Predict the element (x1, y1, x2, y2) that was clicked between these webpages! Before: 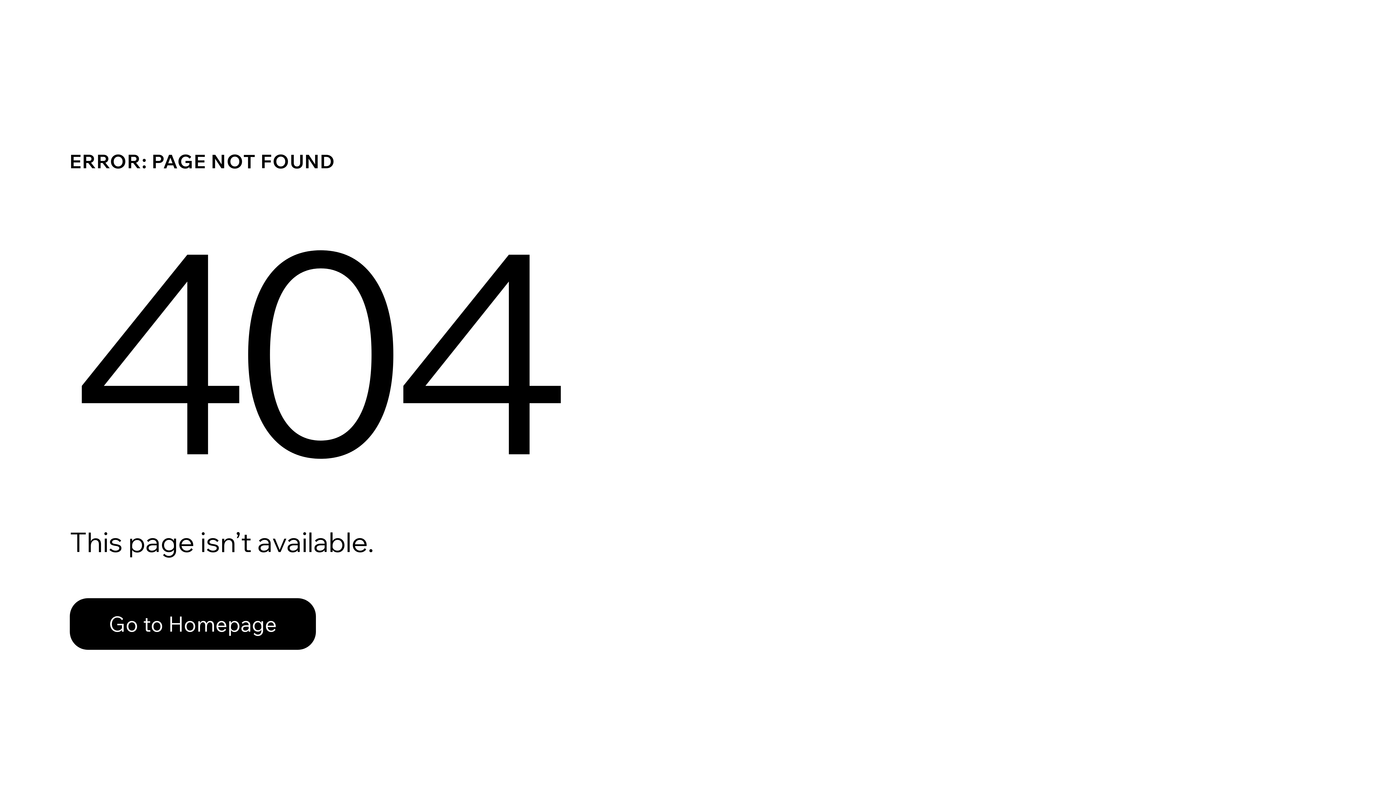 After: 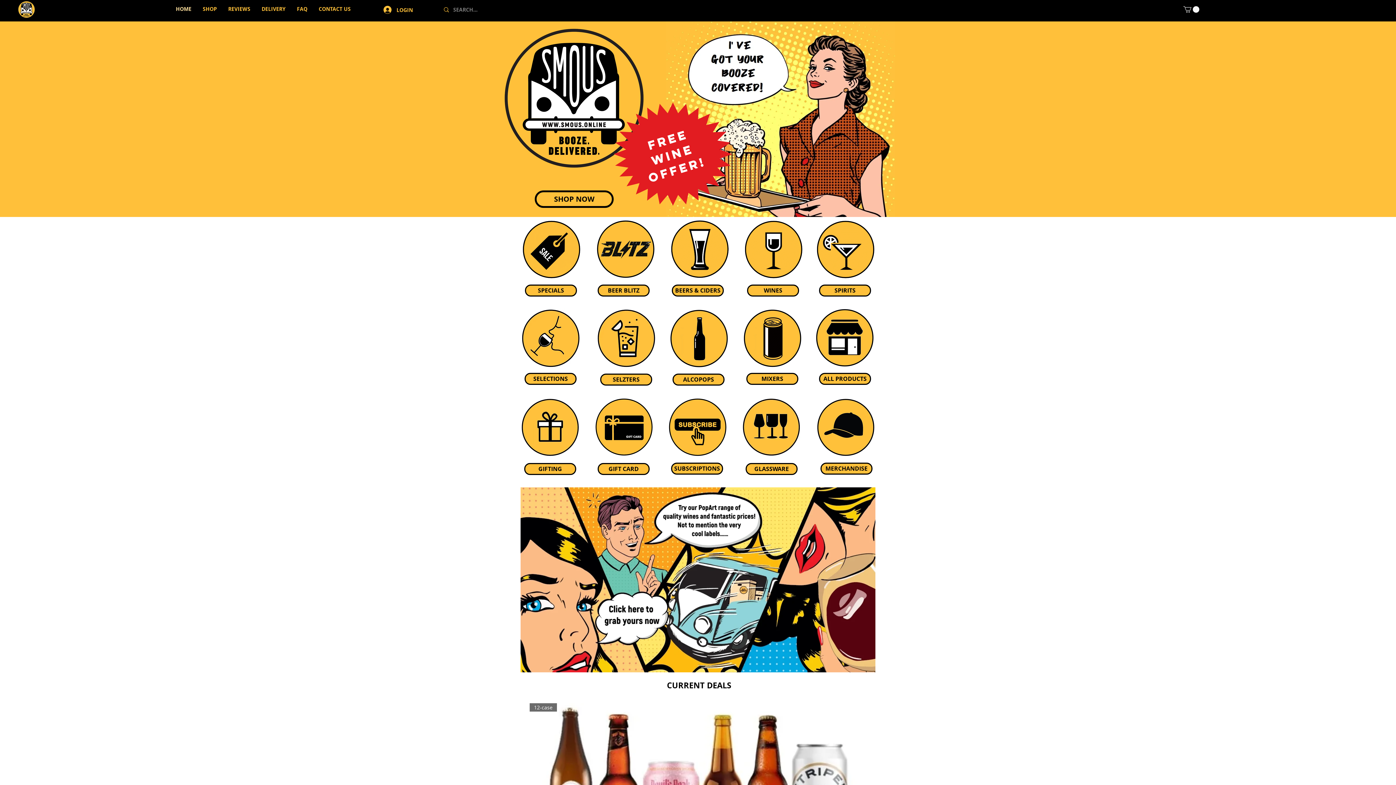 Action: bbox: (69, 582, 768, 659) label: Go to Homepage